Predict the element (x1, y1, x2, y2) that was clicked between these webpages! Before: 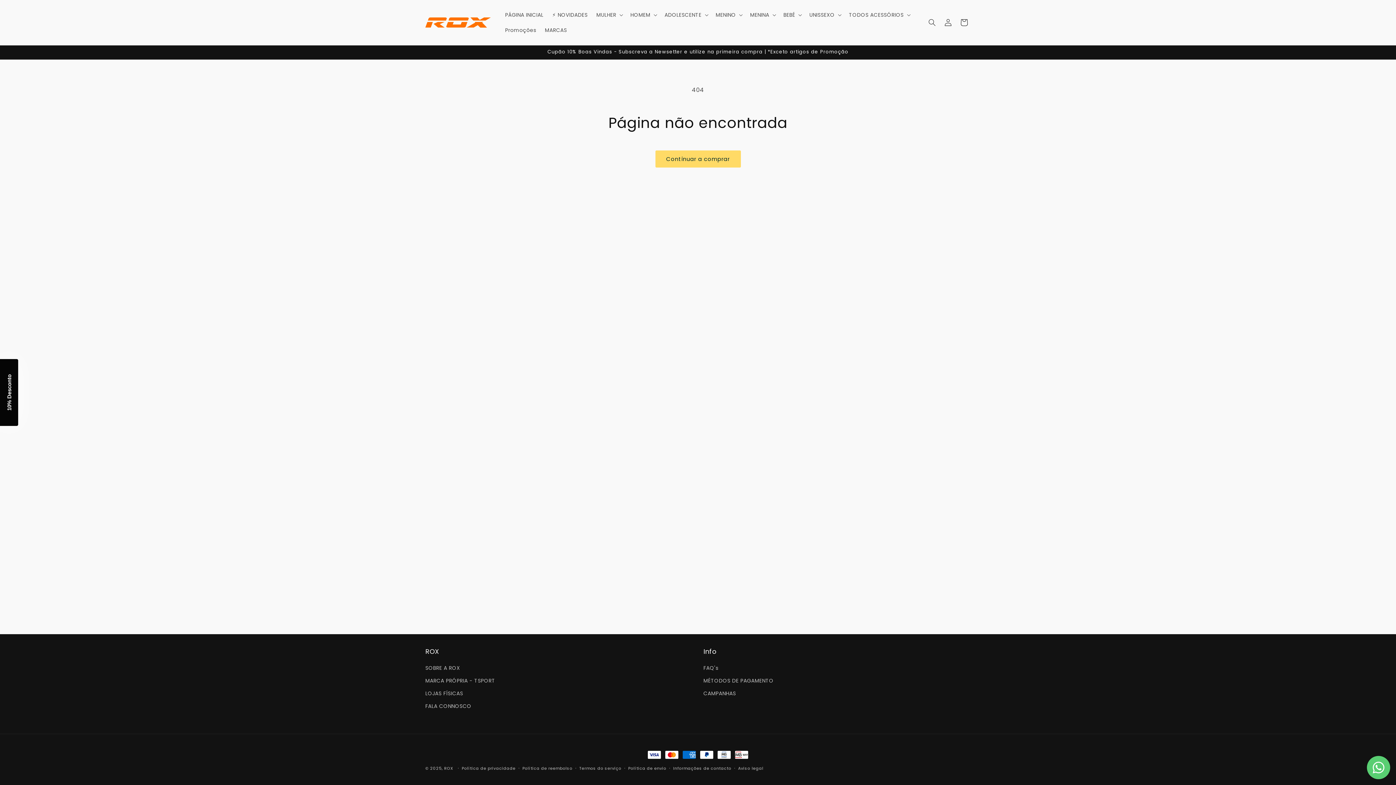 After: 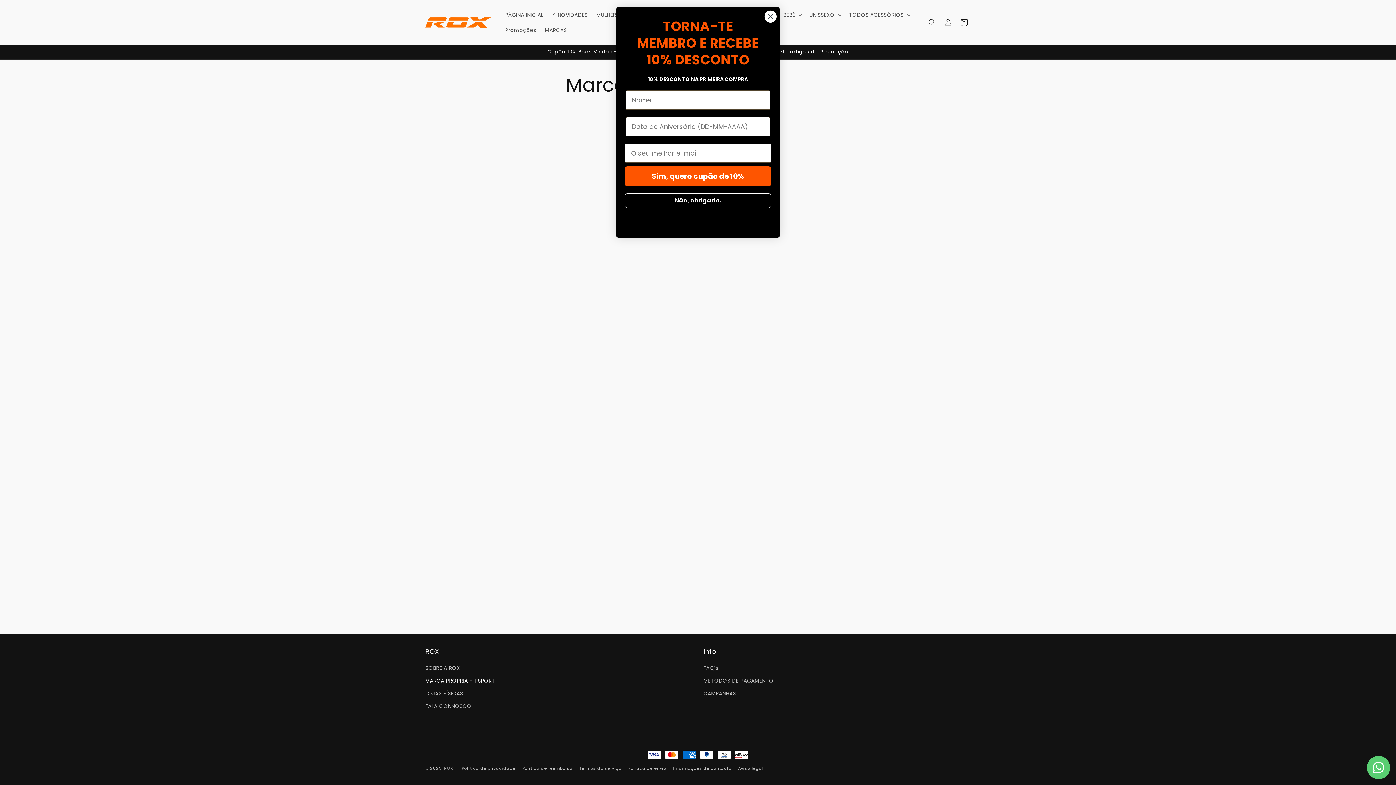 Action: bbox: (425, 674, 495, 687) label: MARCA PRÓPRIA - TSPORT